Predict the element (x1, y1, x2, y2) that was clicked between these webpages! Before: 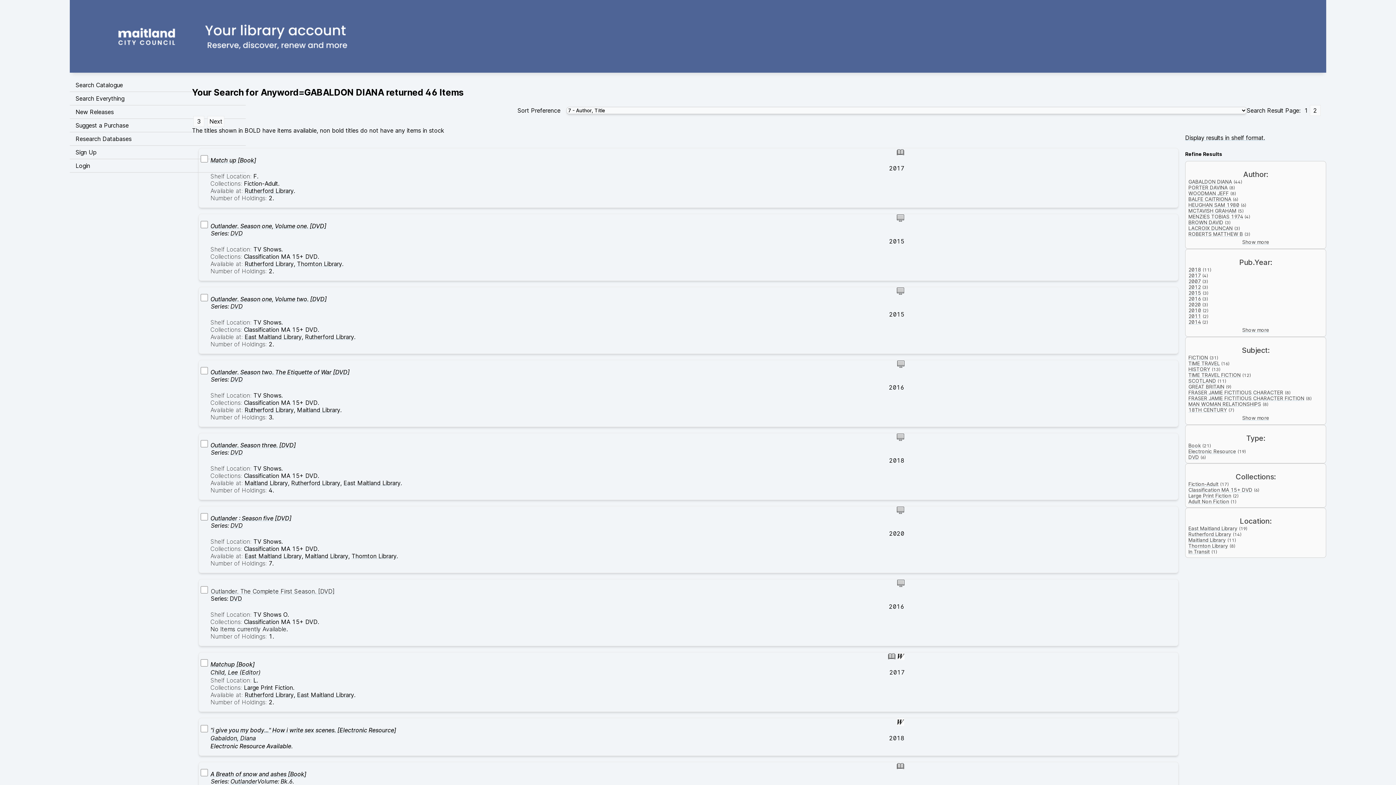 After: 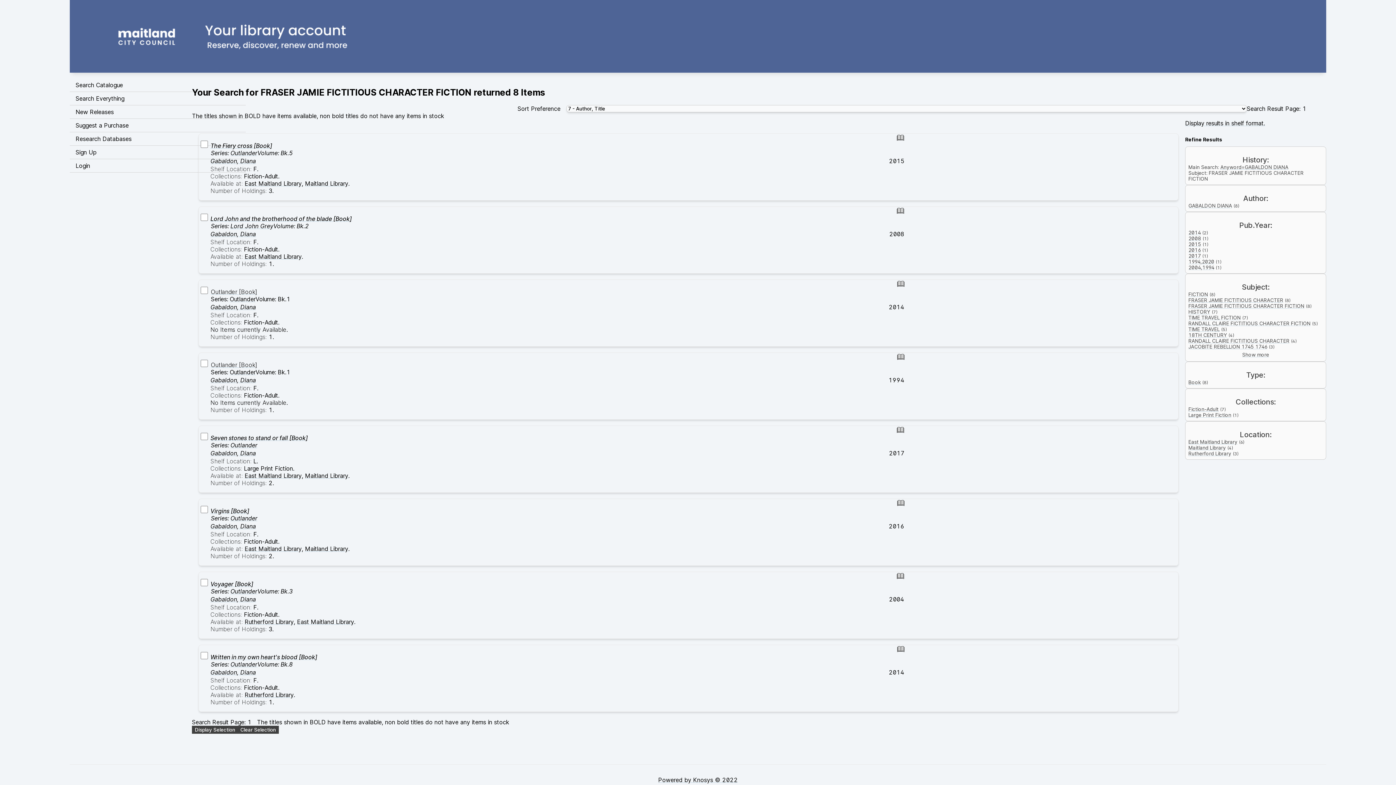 Action: bbox: (1188, 395, 1304, 401) label: FRASER JAMIE FICTITIOUS CHARACTER FICTION